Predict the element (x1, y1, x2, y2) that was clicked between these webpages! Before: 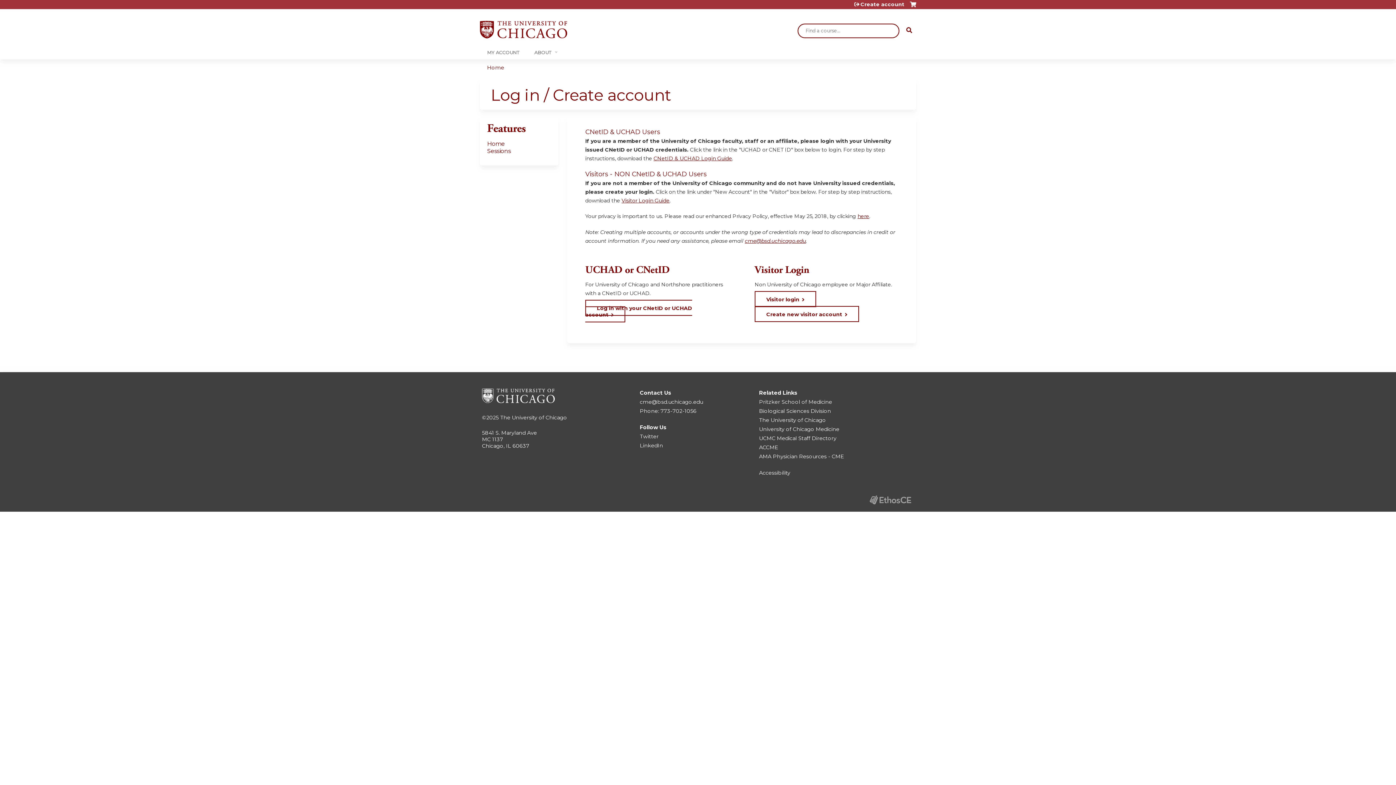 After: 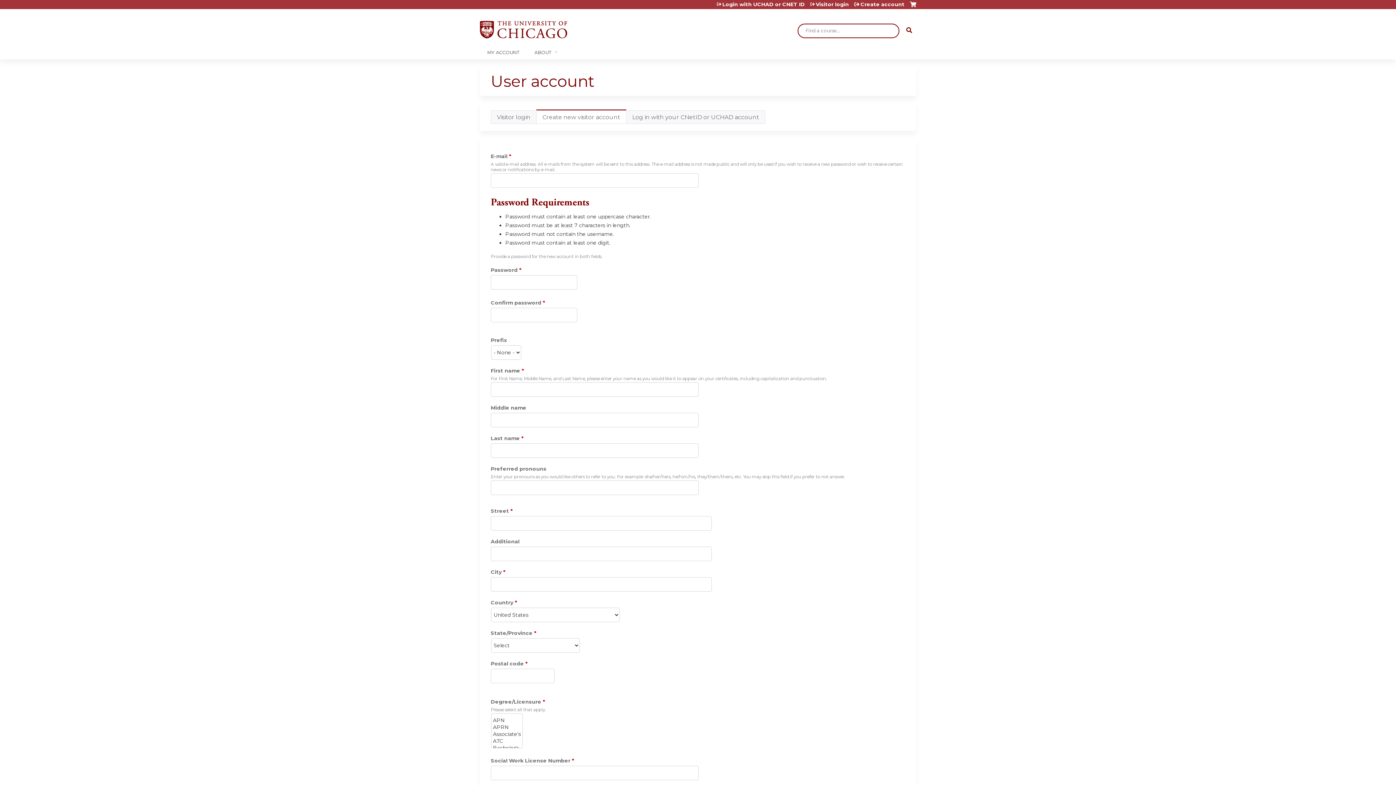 Action: label: Create new visitor account bbox: (754, 306, 859, 322)